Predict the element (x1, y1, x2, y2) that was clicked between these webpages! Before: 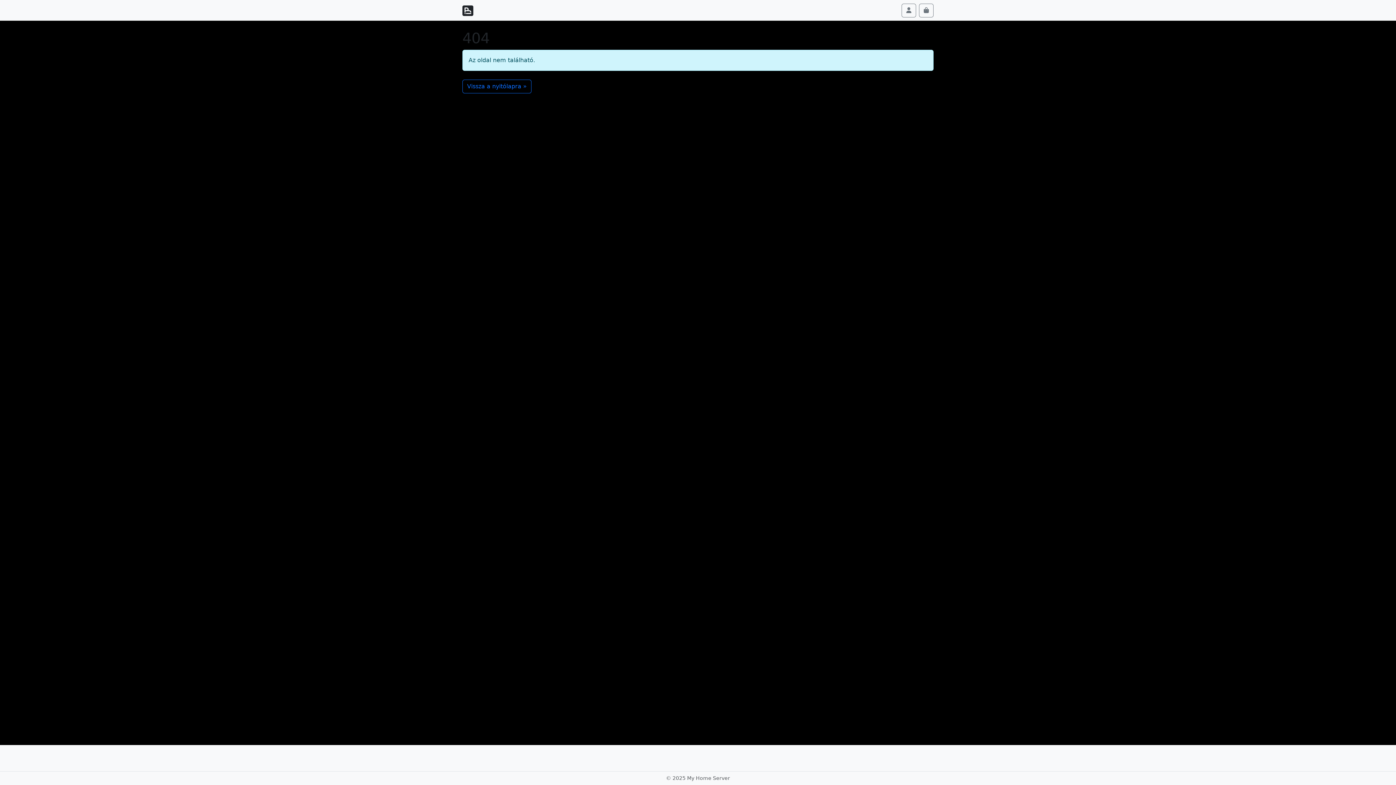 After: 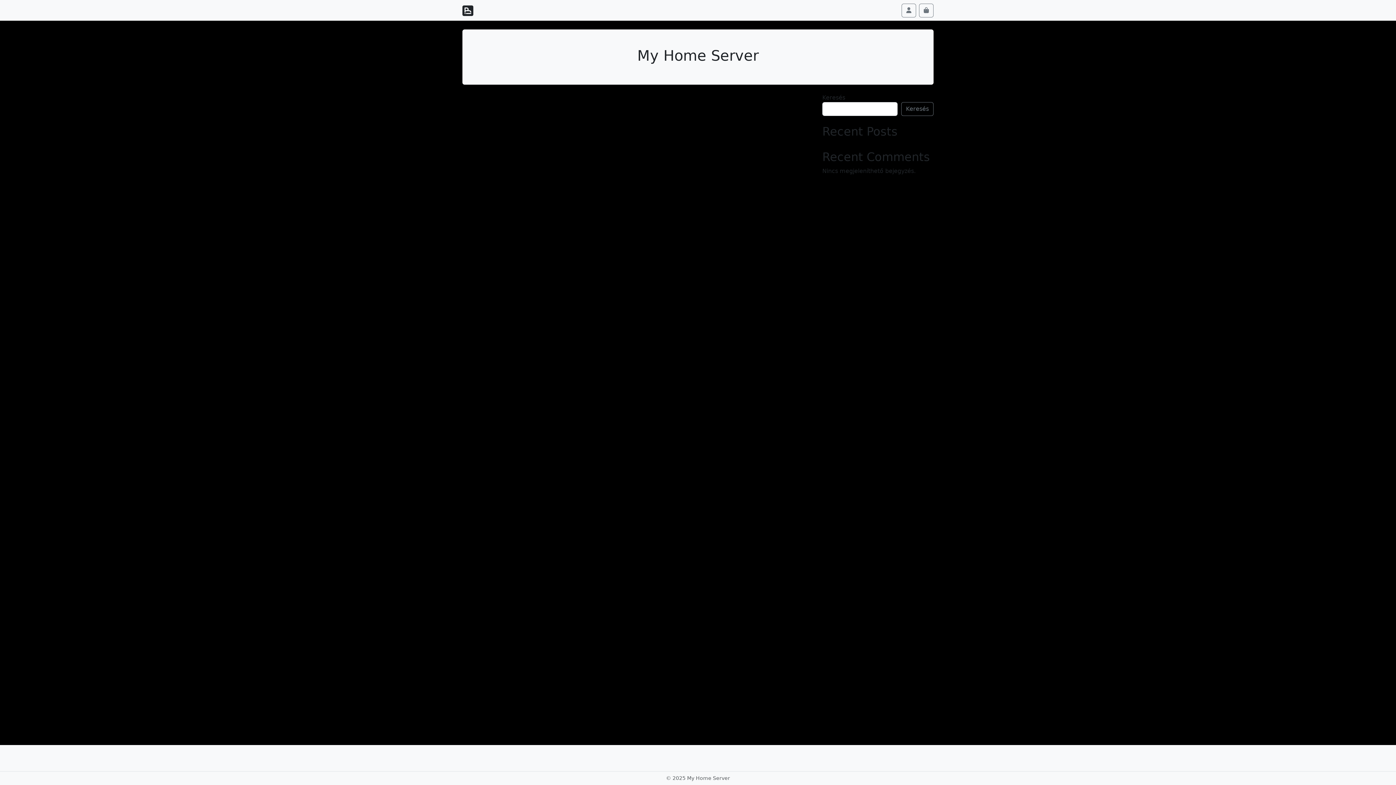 Action: bbox: (462, 79, 531, 93) label: Vissza a nyitólapra »